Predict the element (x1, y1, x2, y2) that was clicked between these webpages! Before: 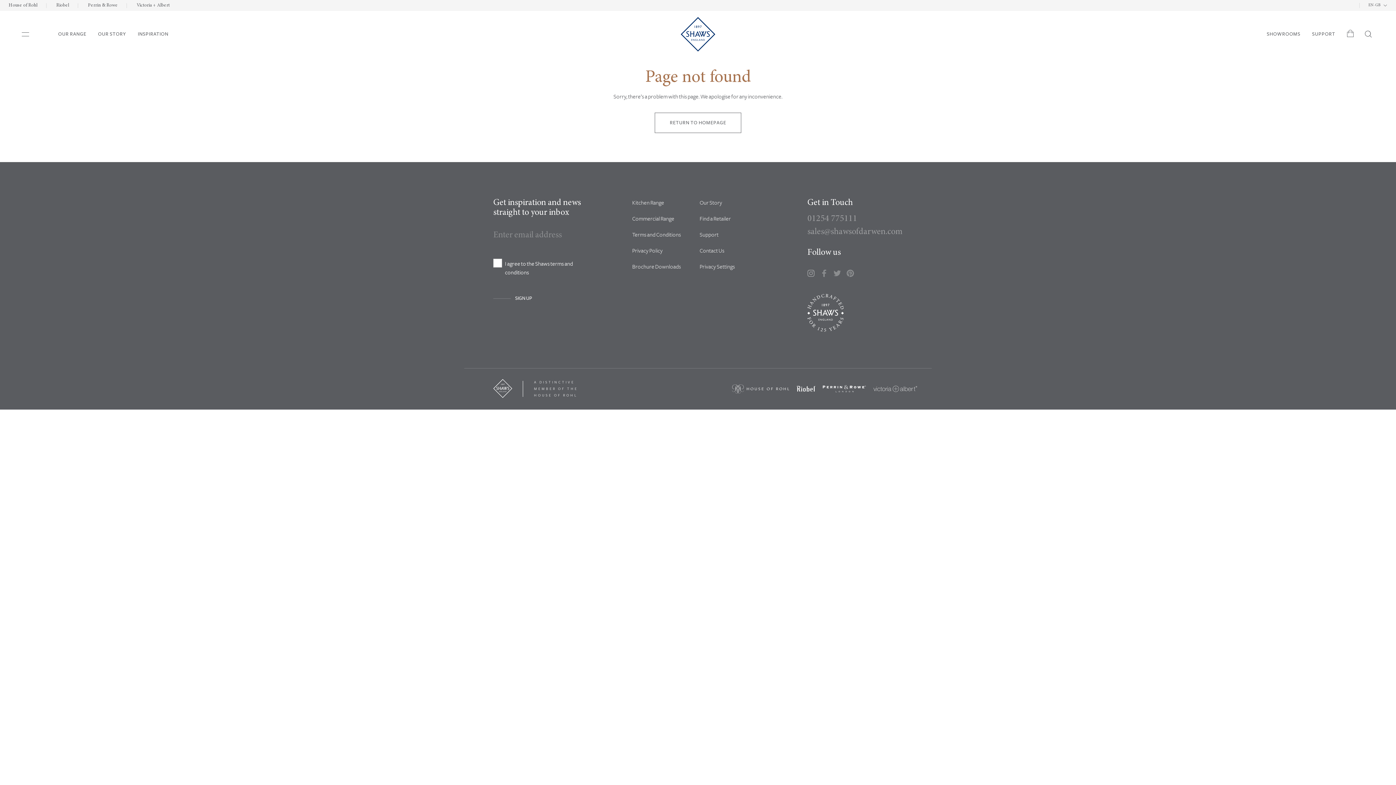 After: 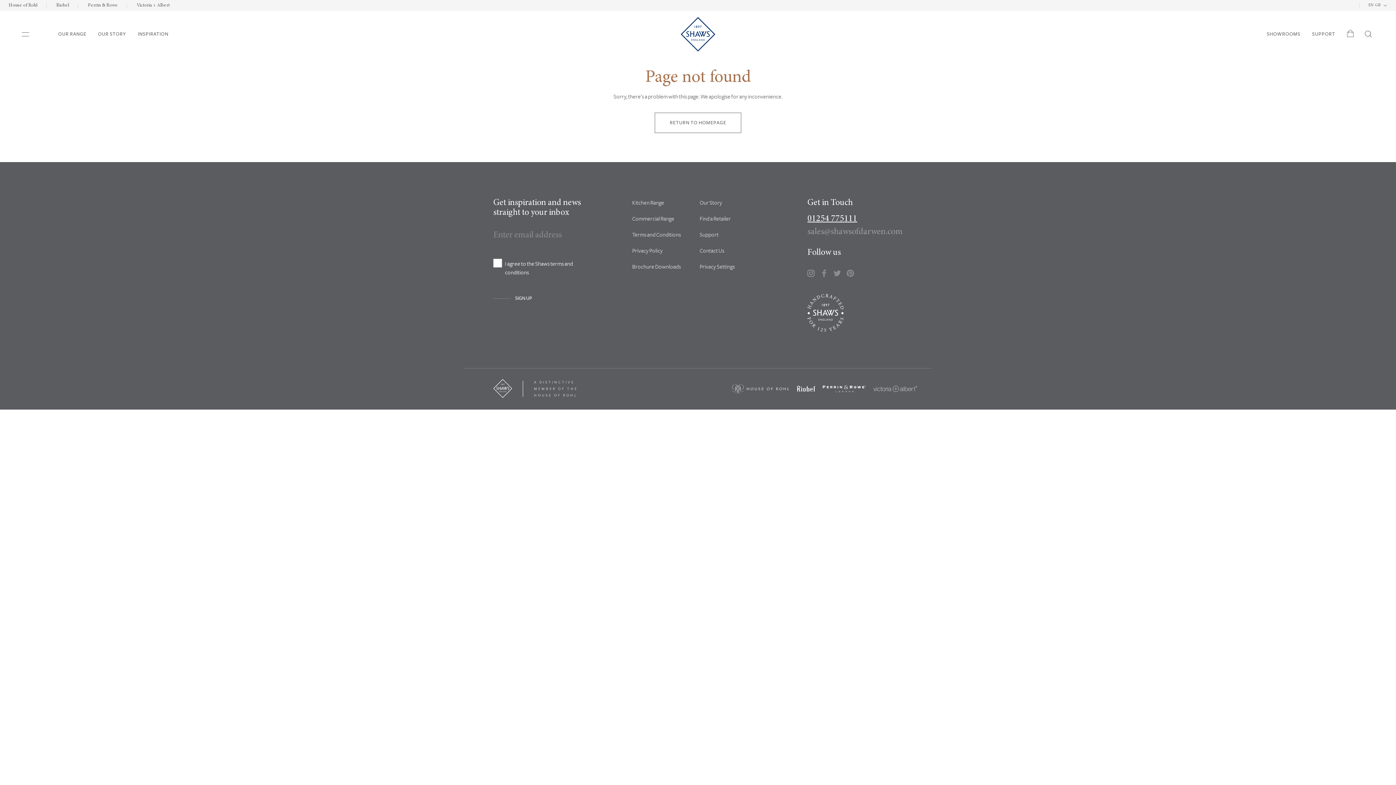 Action: bbox: (807, 214, 857, 223) label: 01254 775111